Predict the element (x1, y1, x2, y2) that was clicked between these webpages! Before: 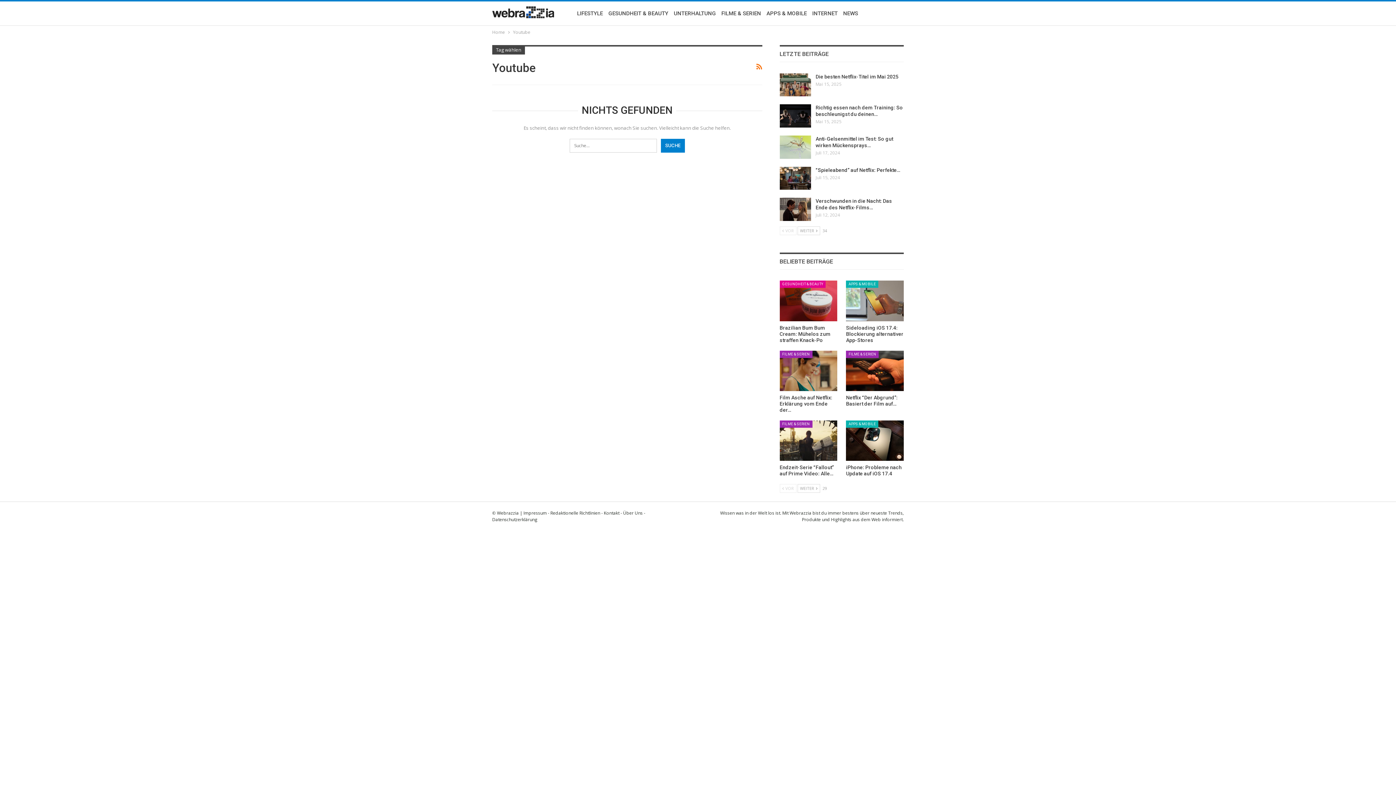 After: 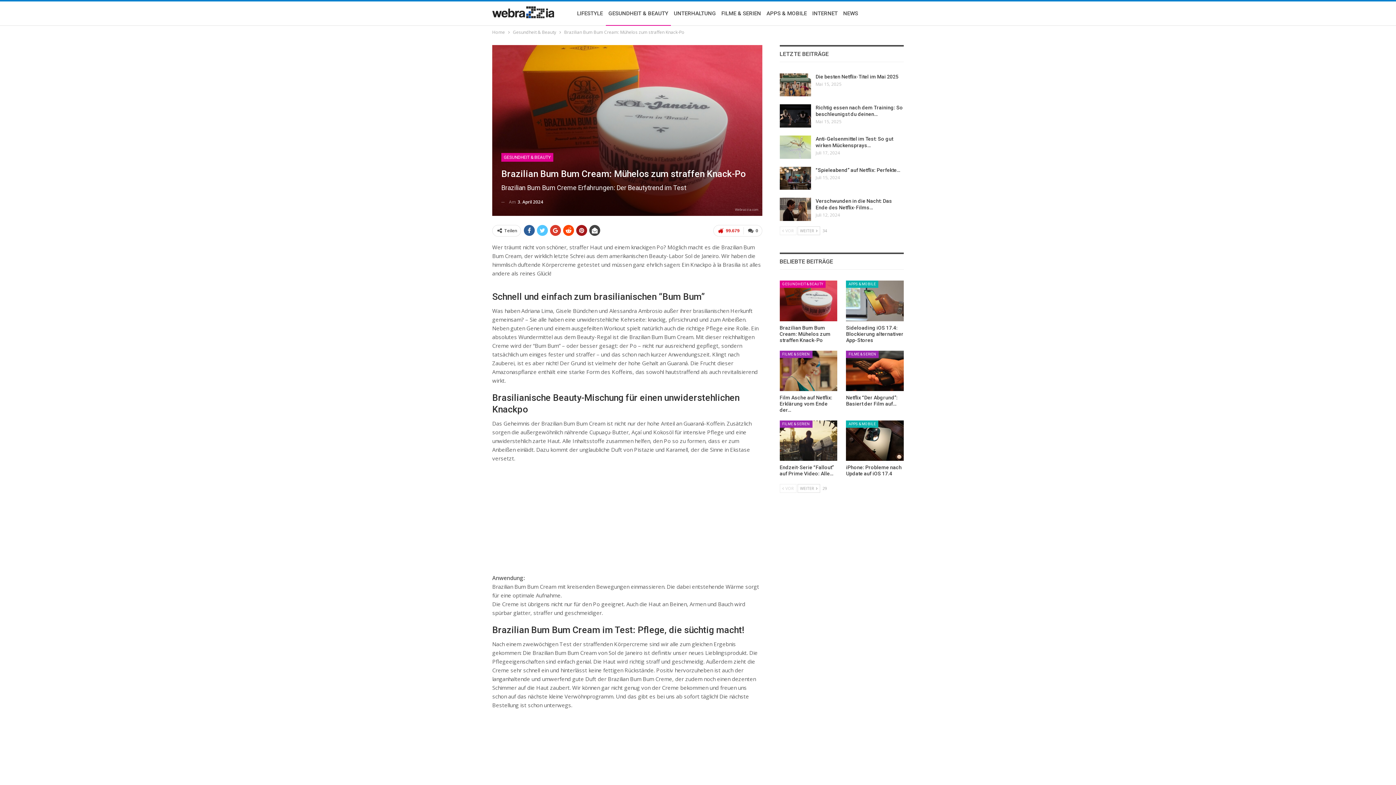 Action: bbox: (779, 324, 830, 343) label: Brazilian Bum Bum Cream: Mühelos zum straffen Knack-Po